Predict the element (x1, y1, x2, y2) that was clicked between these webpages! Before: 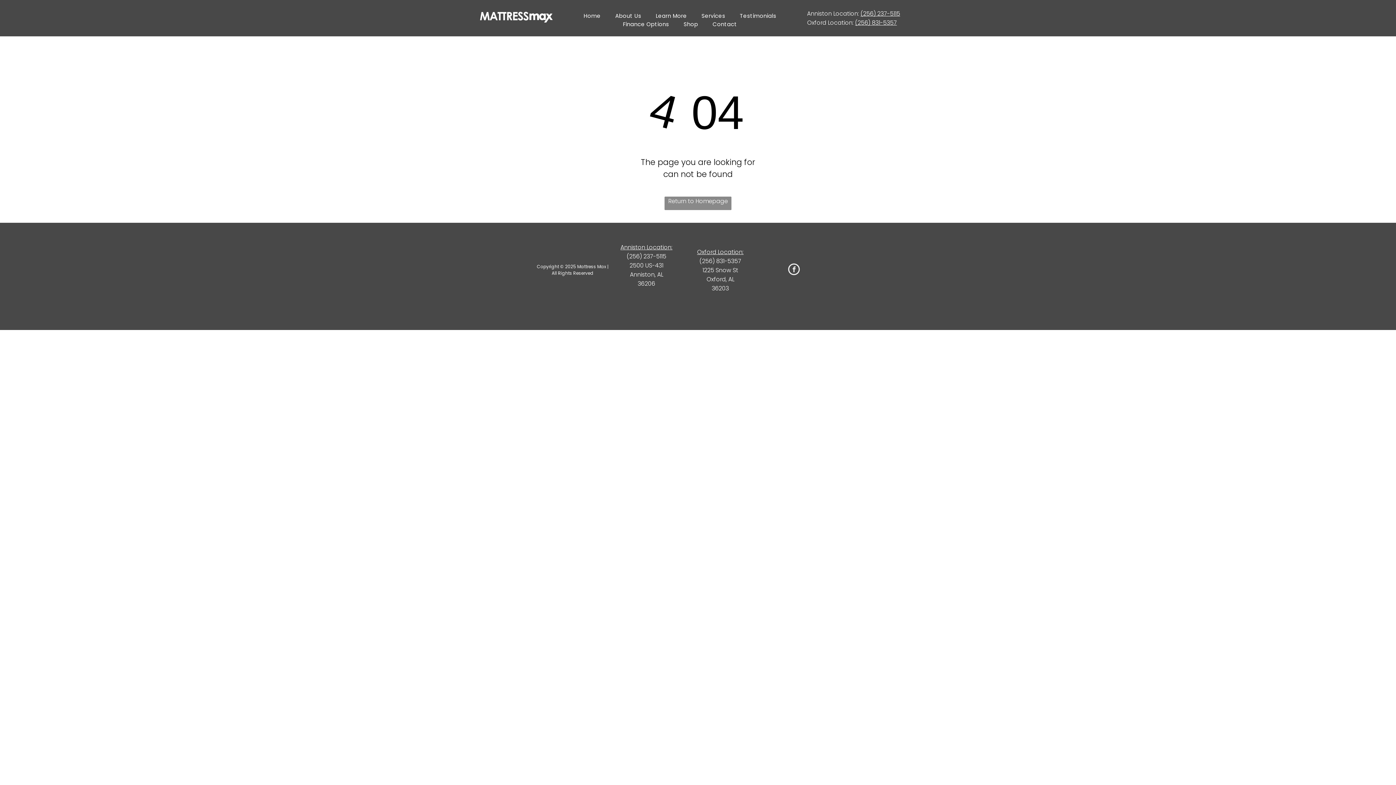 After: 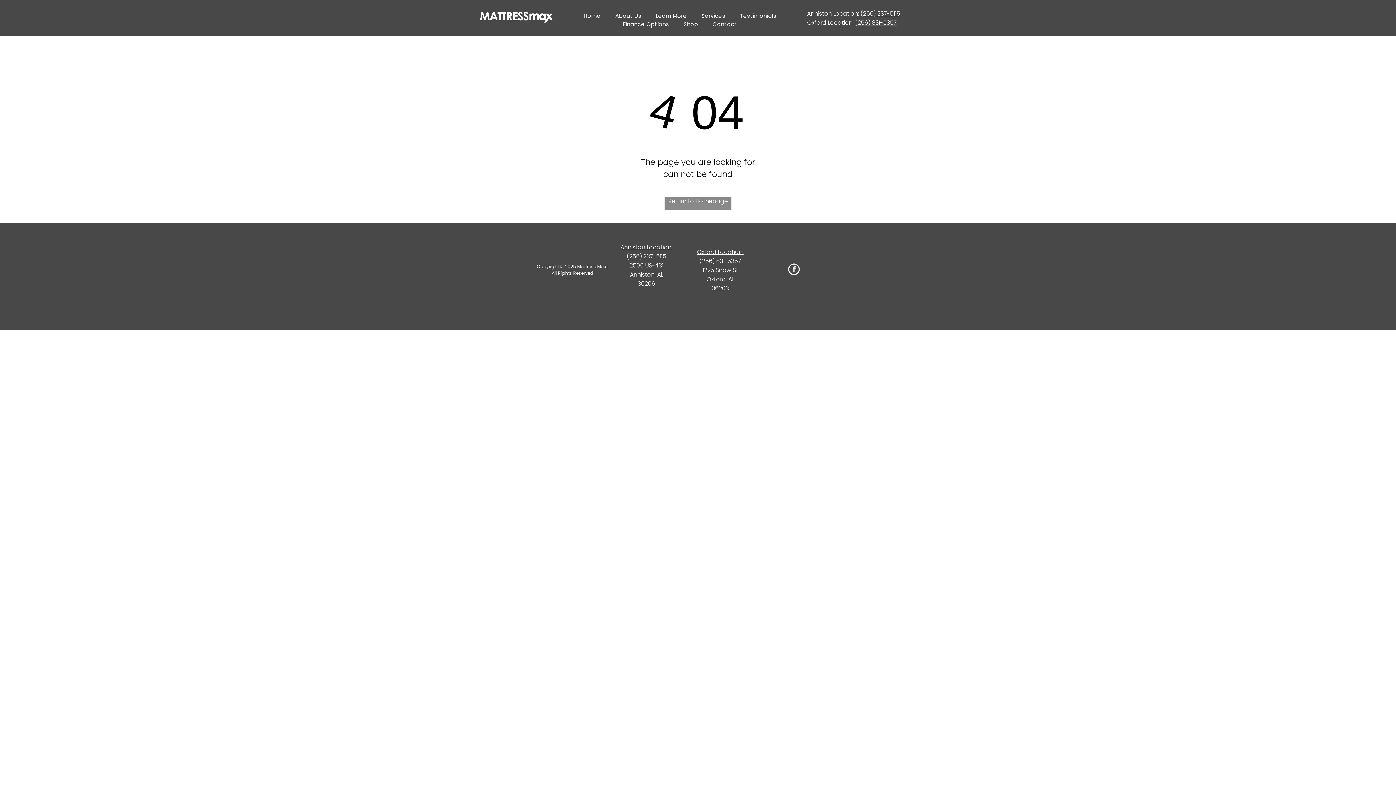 Action: bbox: (788, 263, 800, 276) label: facebook